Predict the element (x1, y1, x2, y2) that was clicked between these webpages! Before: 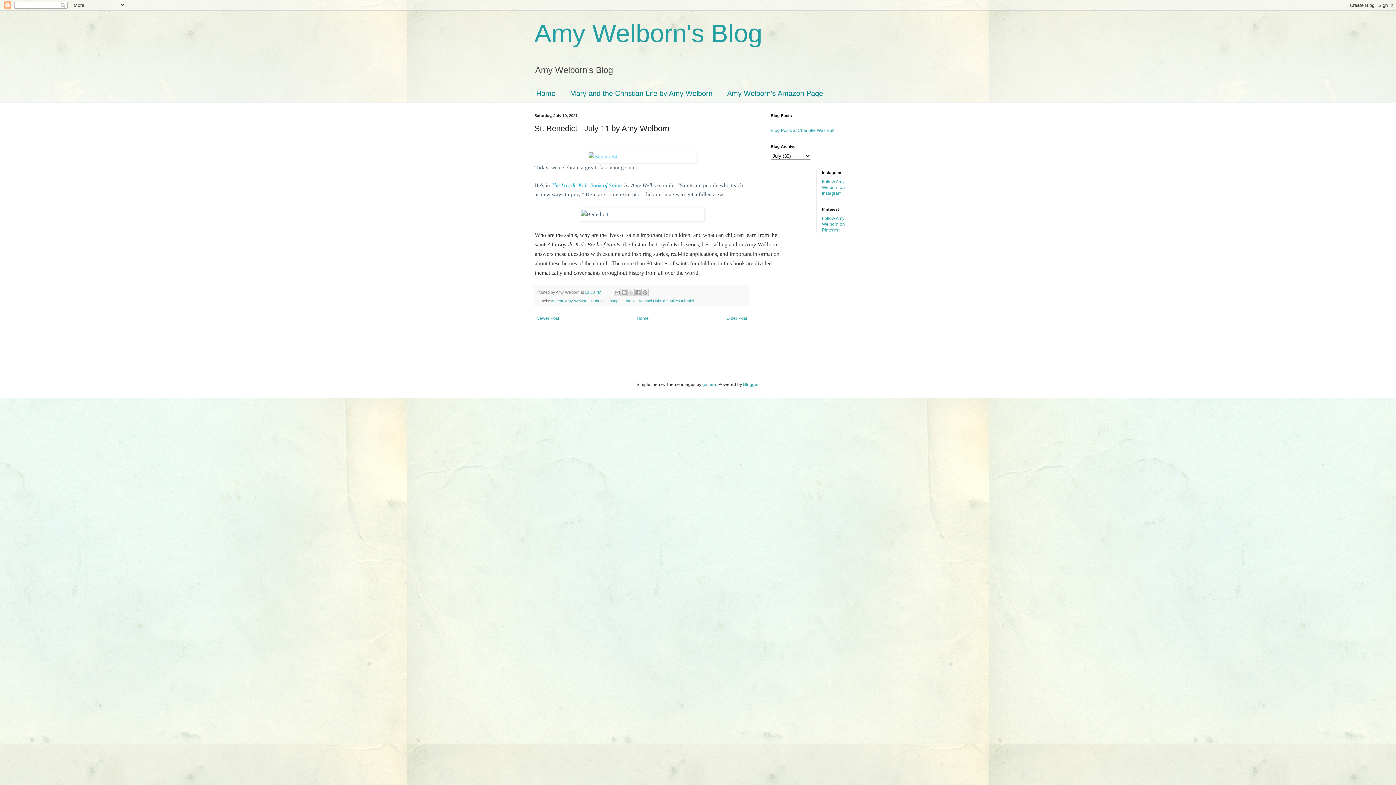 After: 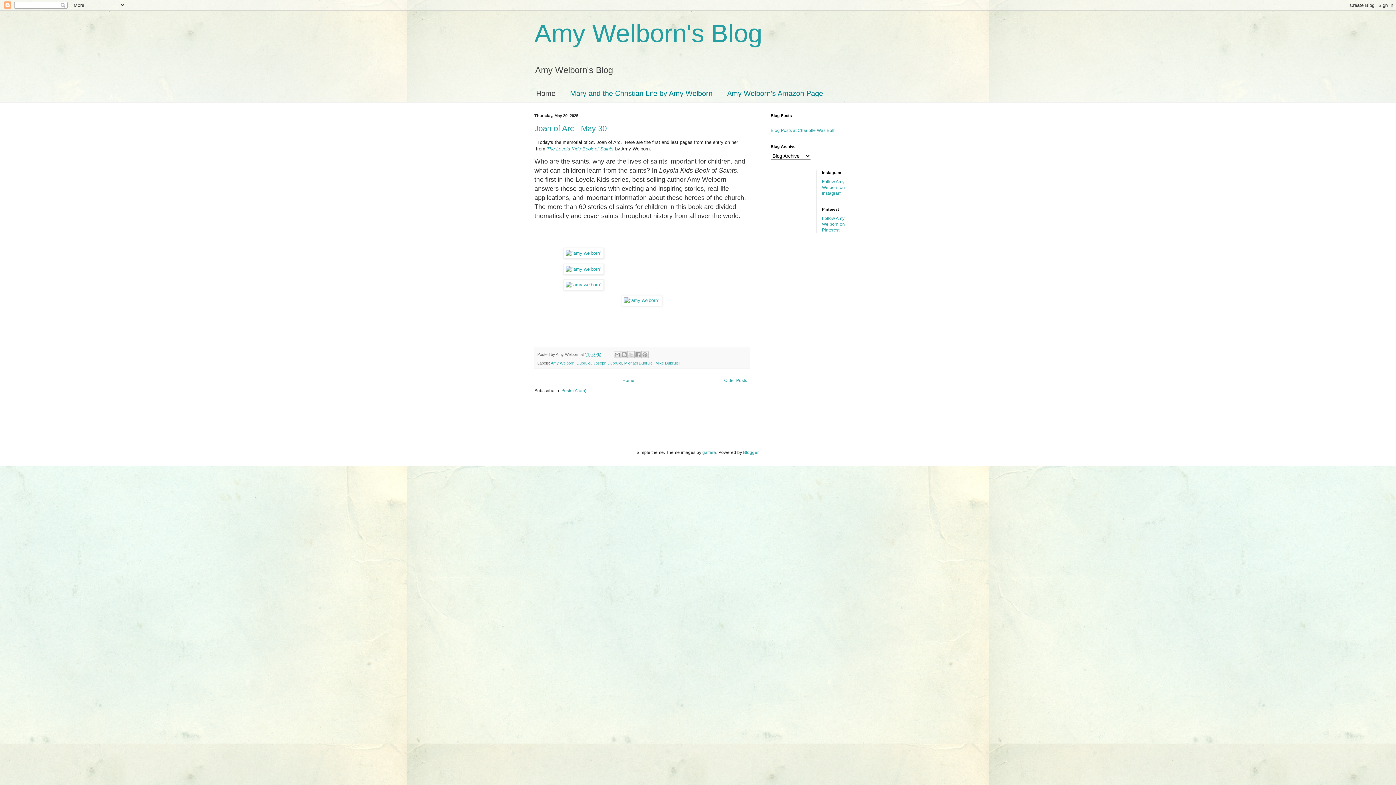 Action: bbox: (534, 19, 762, 47) label: Amy Welborn's Blog